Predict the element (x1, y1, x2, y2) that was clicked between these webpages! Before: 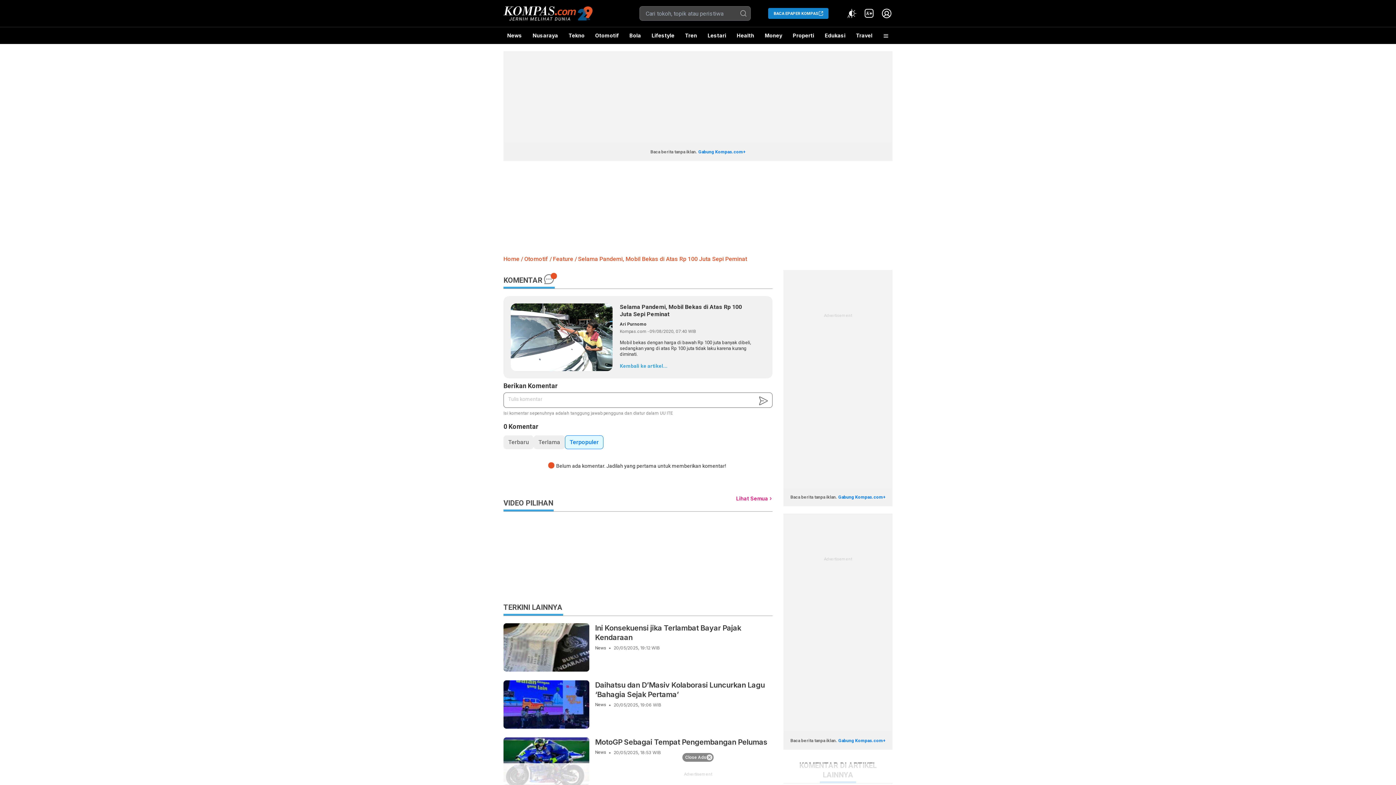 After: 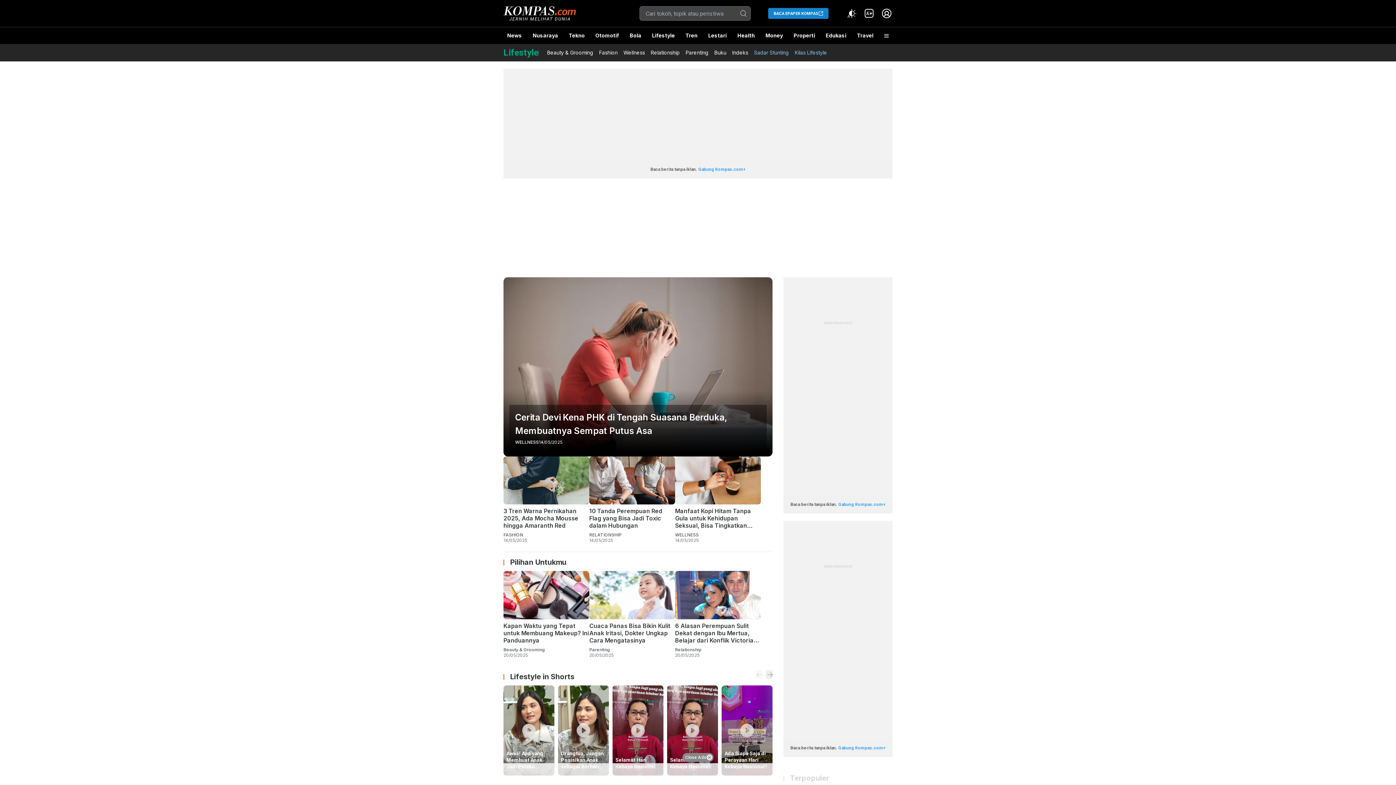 Action: label: Lifestyle bbox: (648, 27, 678, 44)